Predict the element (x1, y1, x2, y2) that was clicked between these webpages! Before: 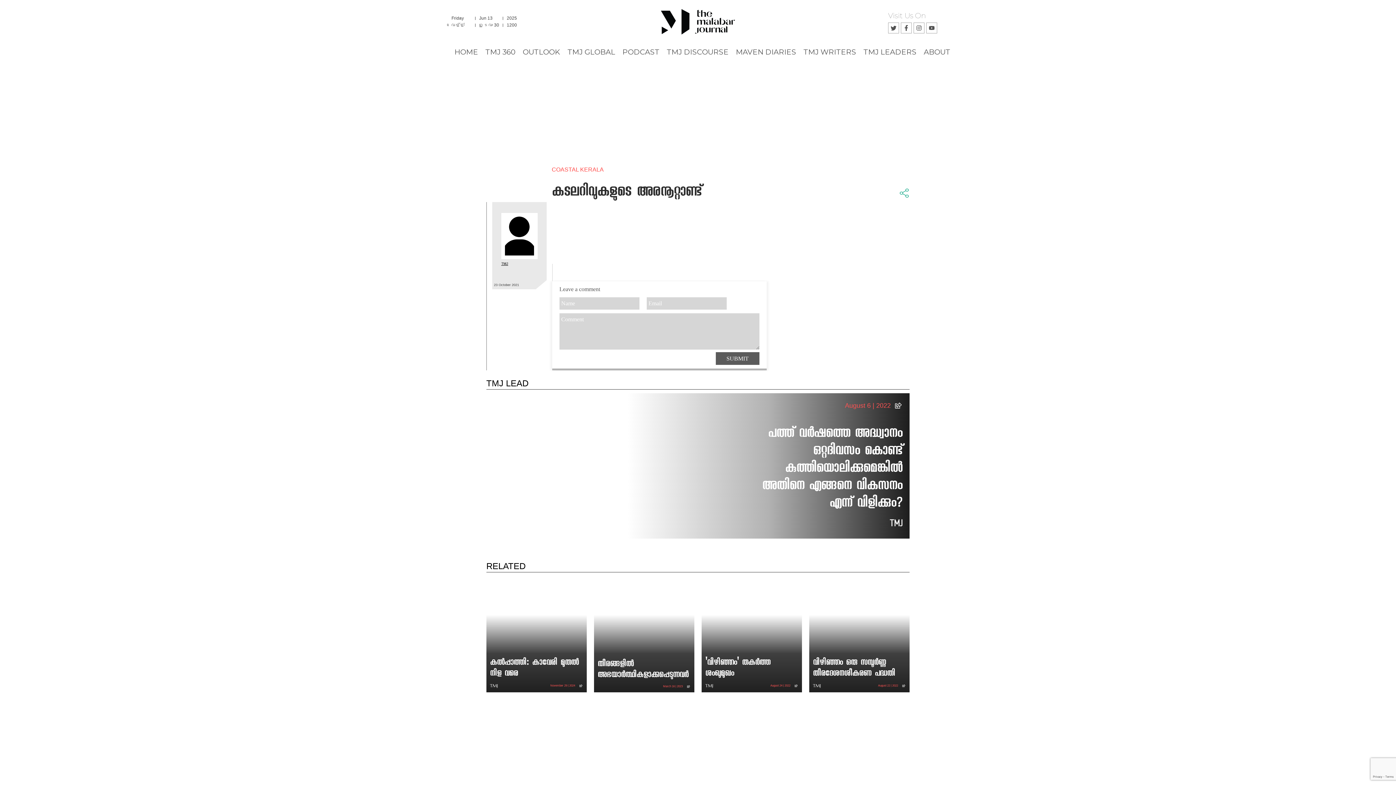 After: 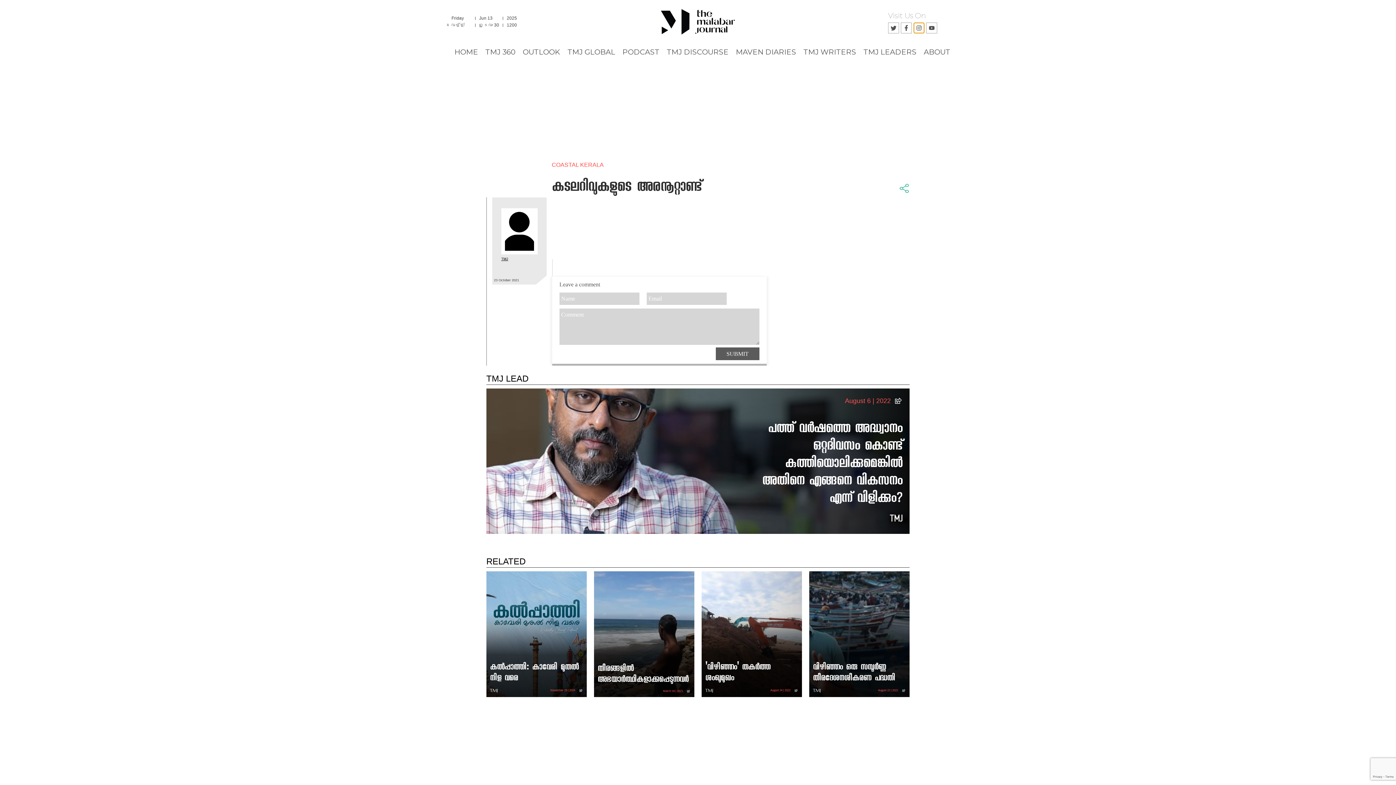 Action: bbox: (913, 22, 924, 33)